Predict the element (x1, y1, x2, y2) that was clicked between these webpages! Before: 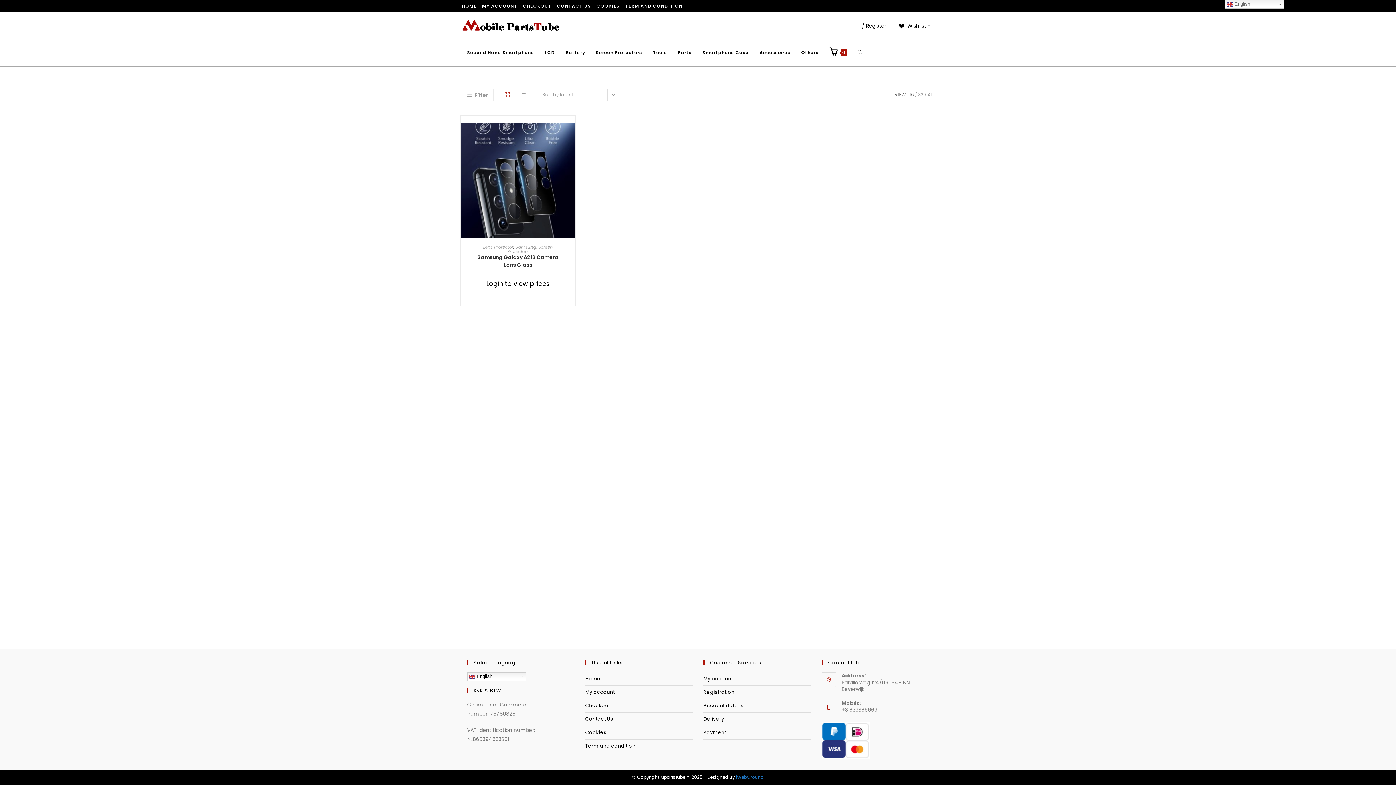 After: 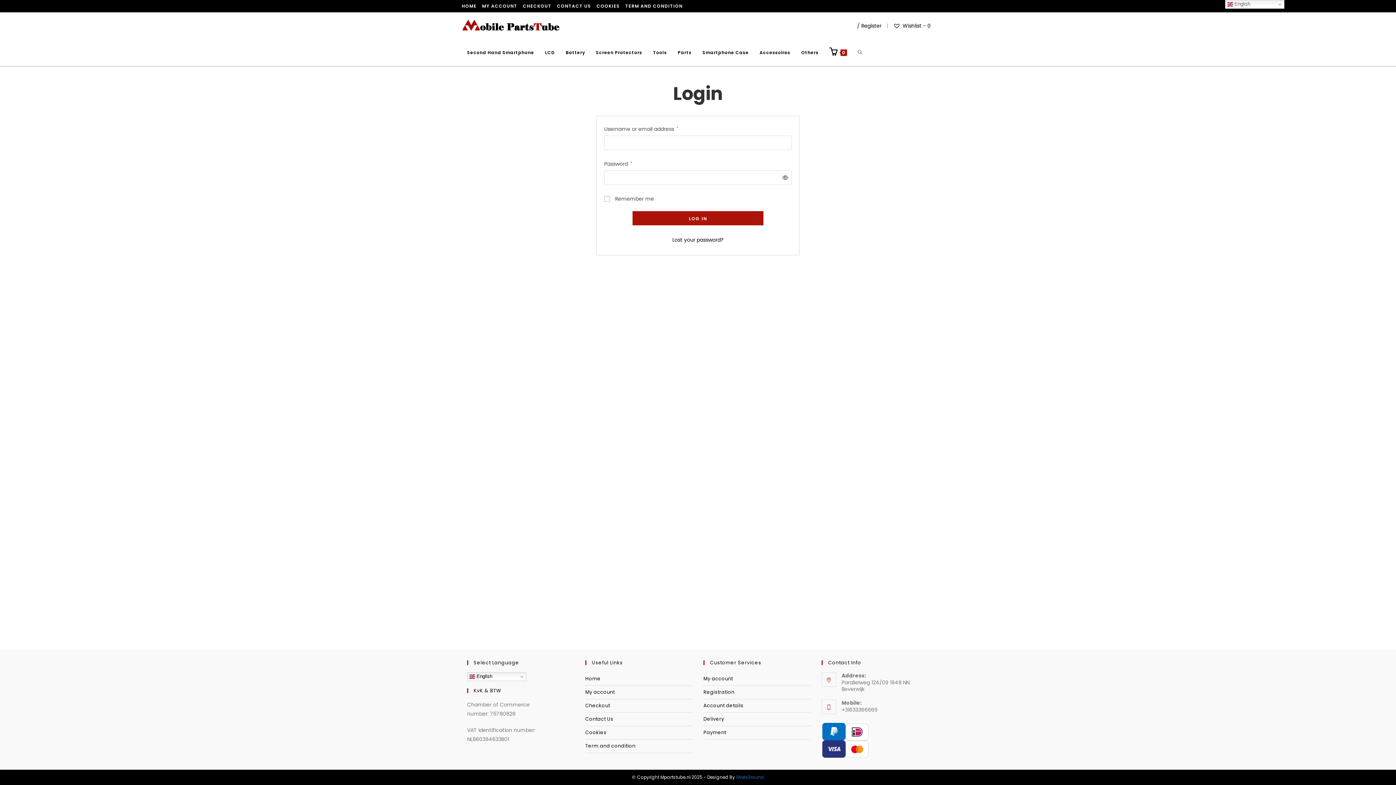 Action: label: Login to view prices bbox: (486, 279, 550, 288)